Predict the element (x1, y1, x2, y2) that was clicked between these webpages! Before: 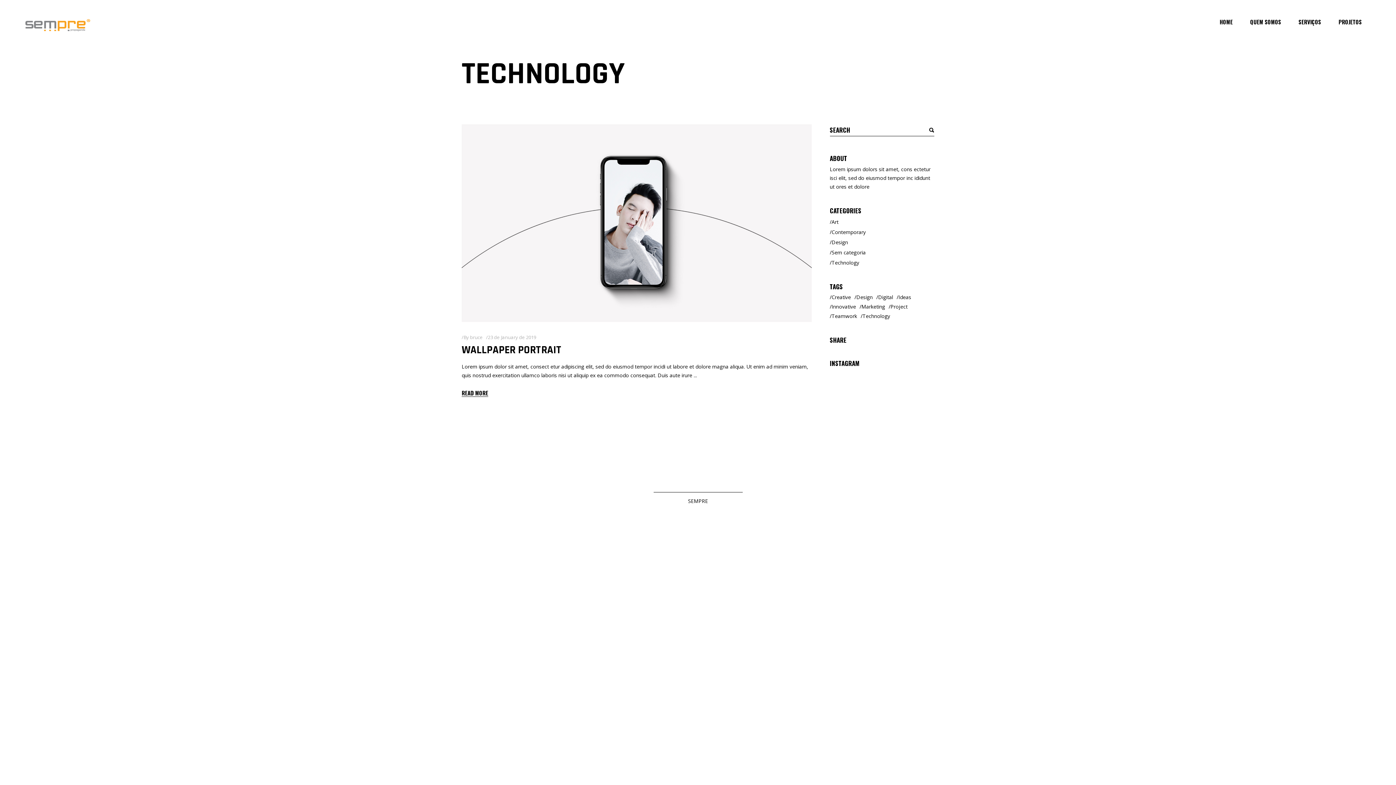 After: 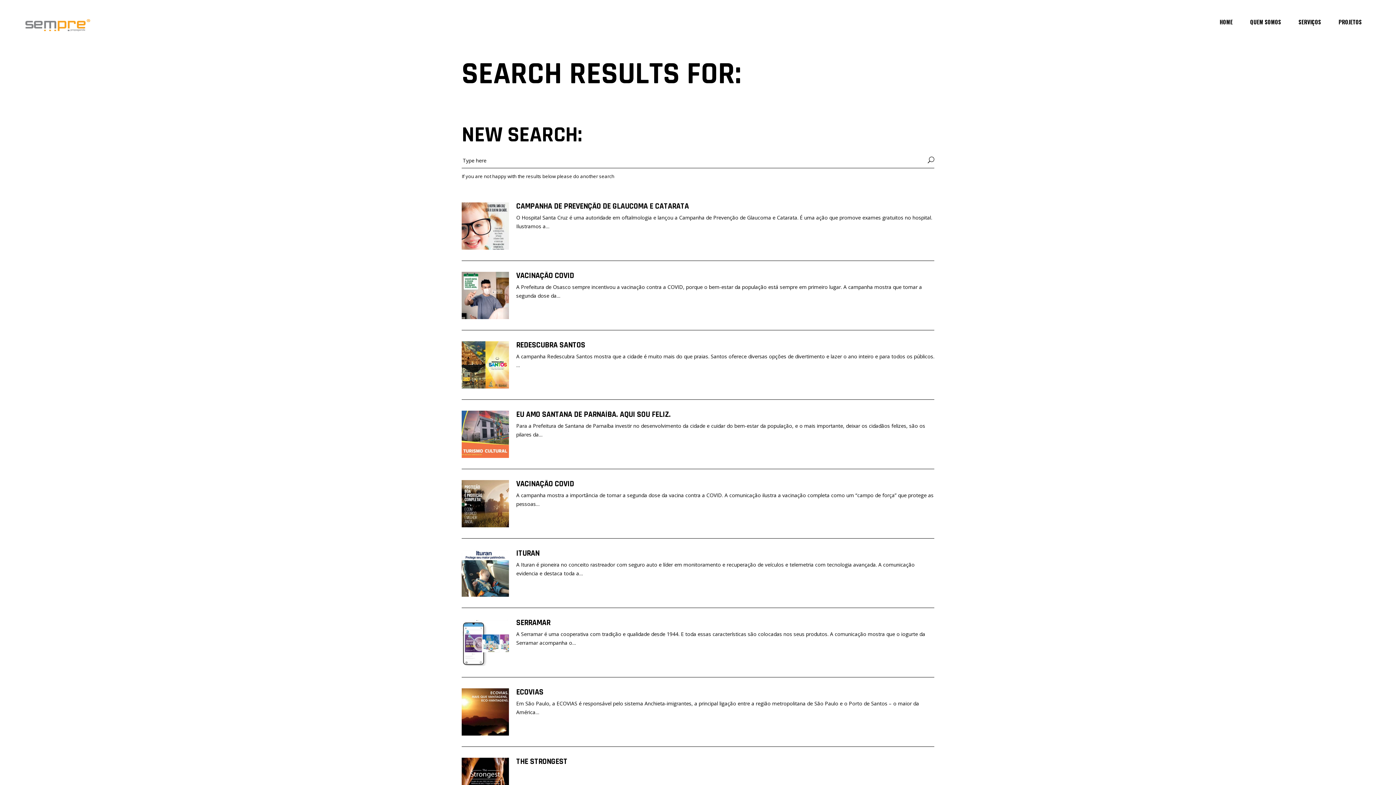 Action: bbox: (926, 124, 937, 136)